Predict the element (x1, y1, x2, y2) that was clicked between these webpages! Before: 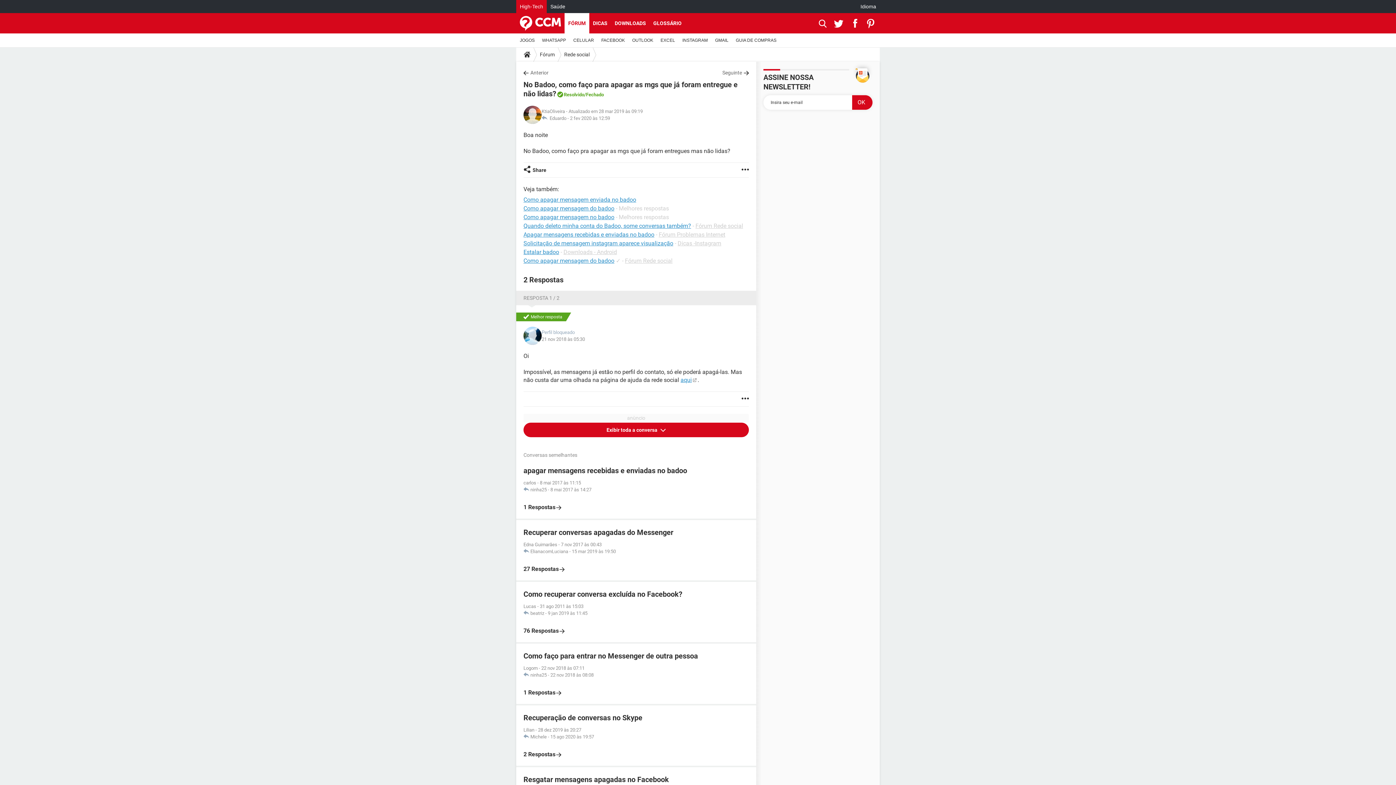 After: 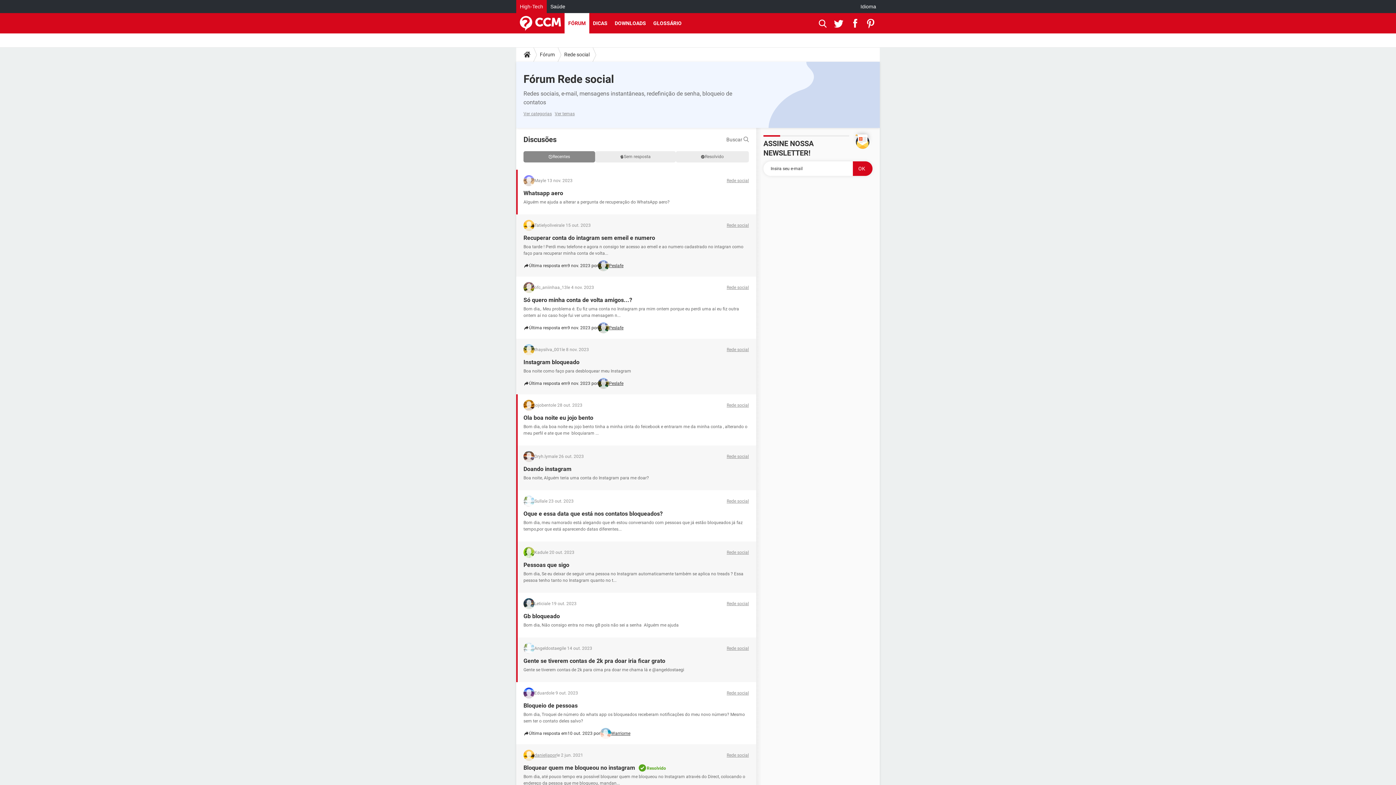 Action: label: Fórum Rede social bbox: (625, 257, 672, 264)